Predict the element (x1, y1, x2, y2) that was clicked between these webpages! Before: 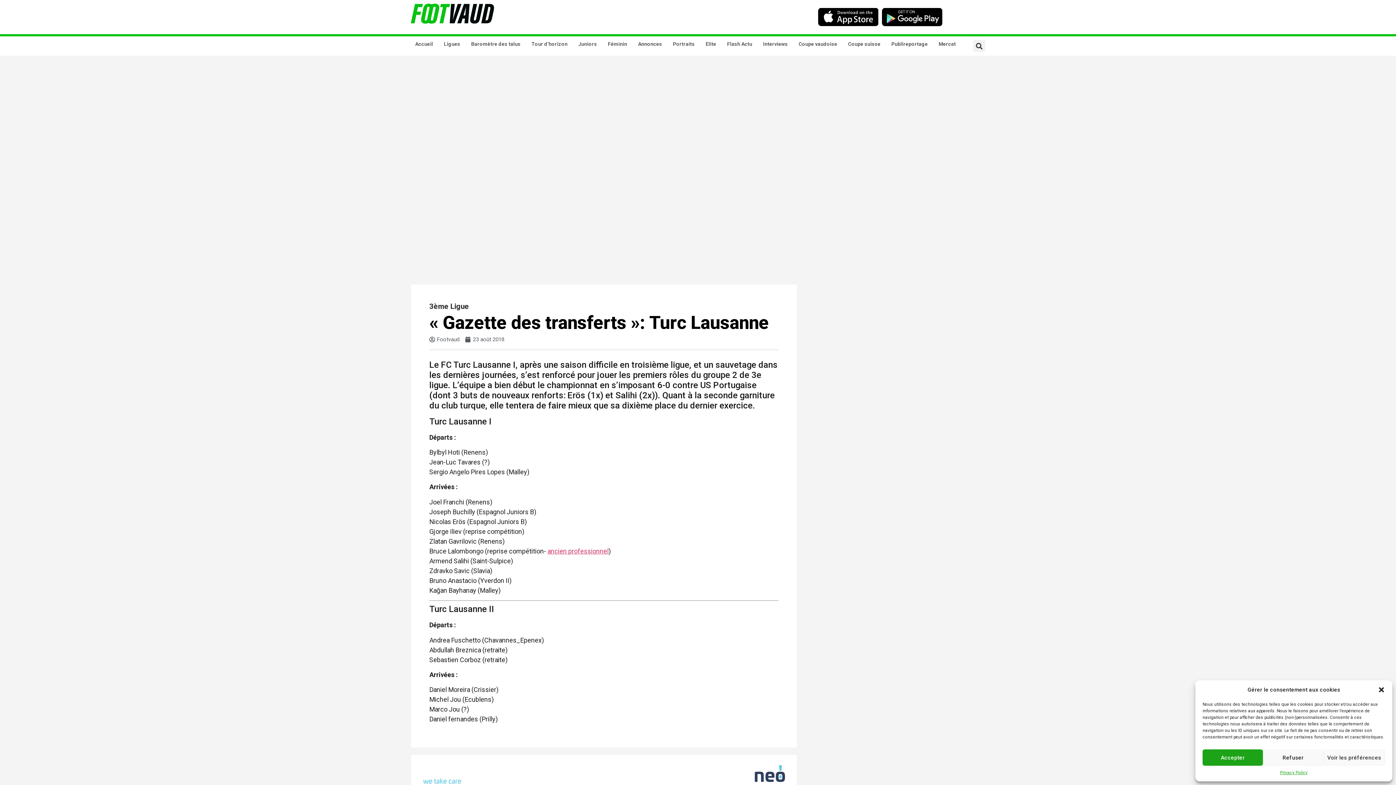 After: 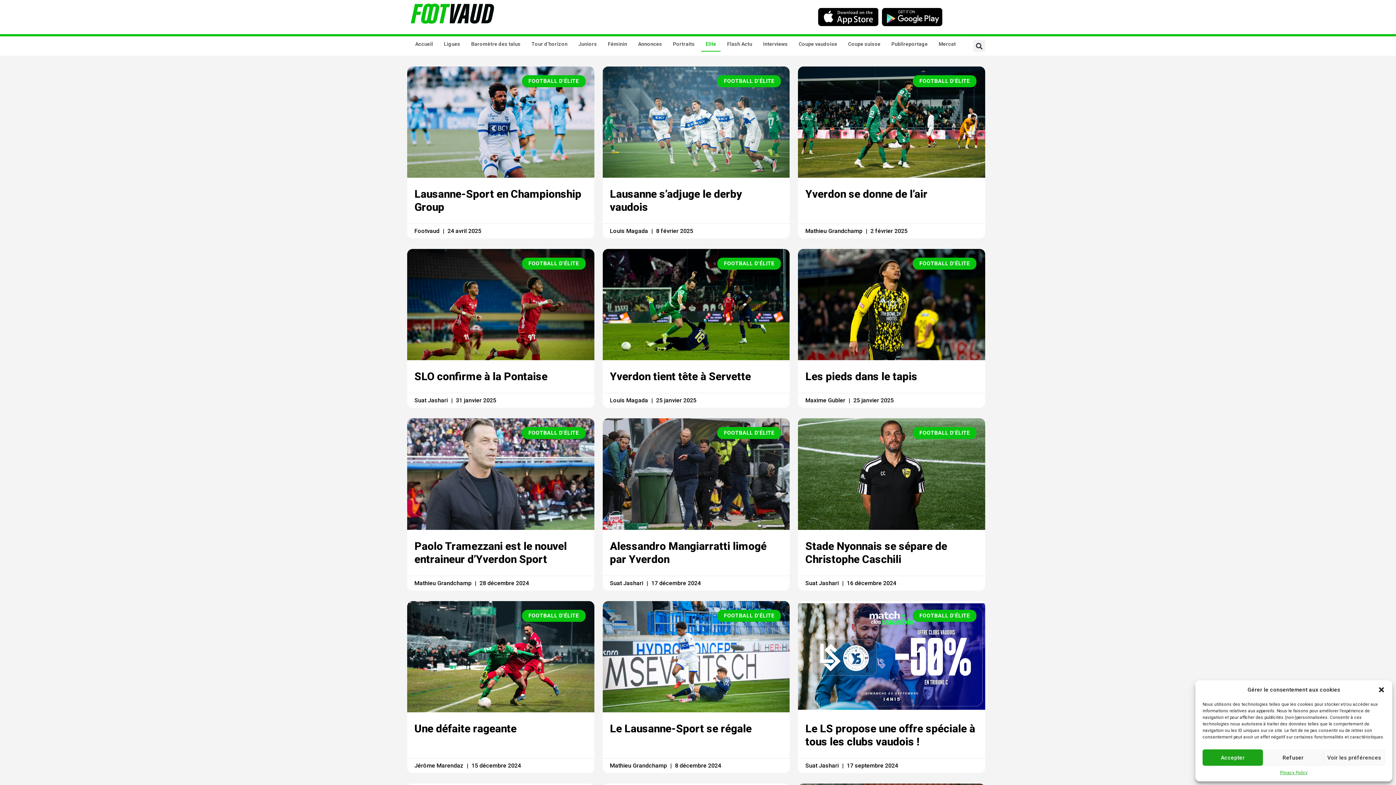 Action: bbox: (701, 36, 720, 51) label: Elite